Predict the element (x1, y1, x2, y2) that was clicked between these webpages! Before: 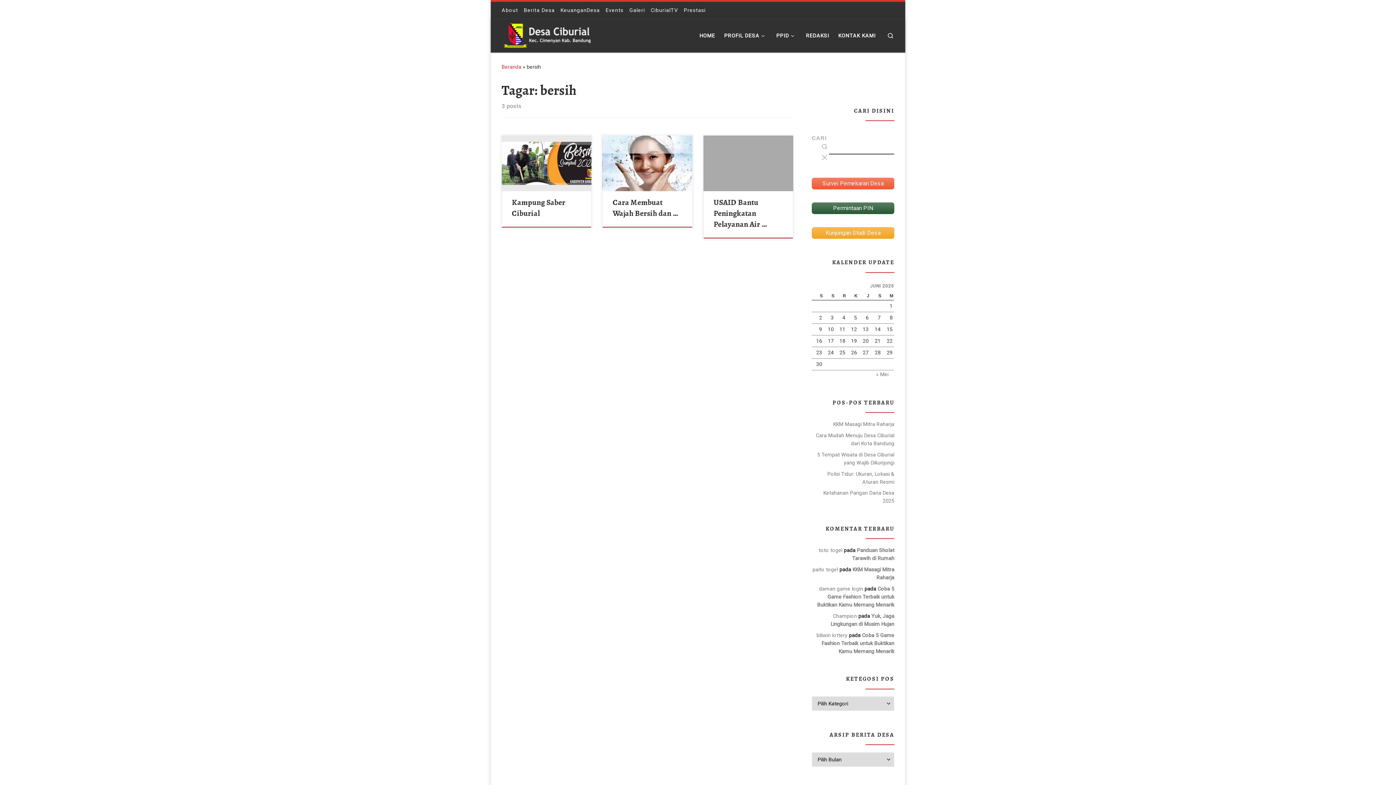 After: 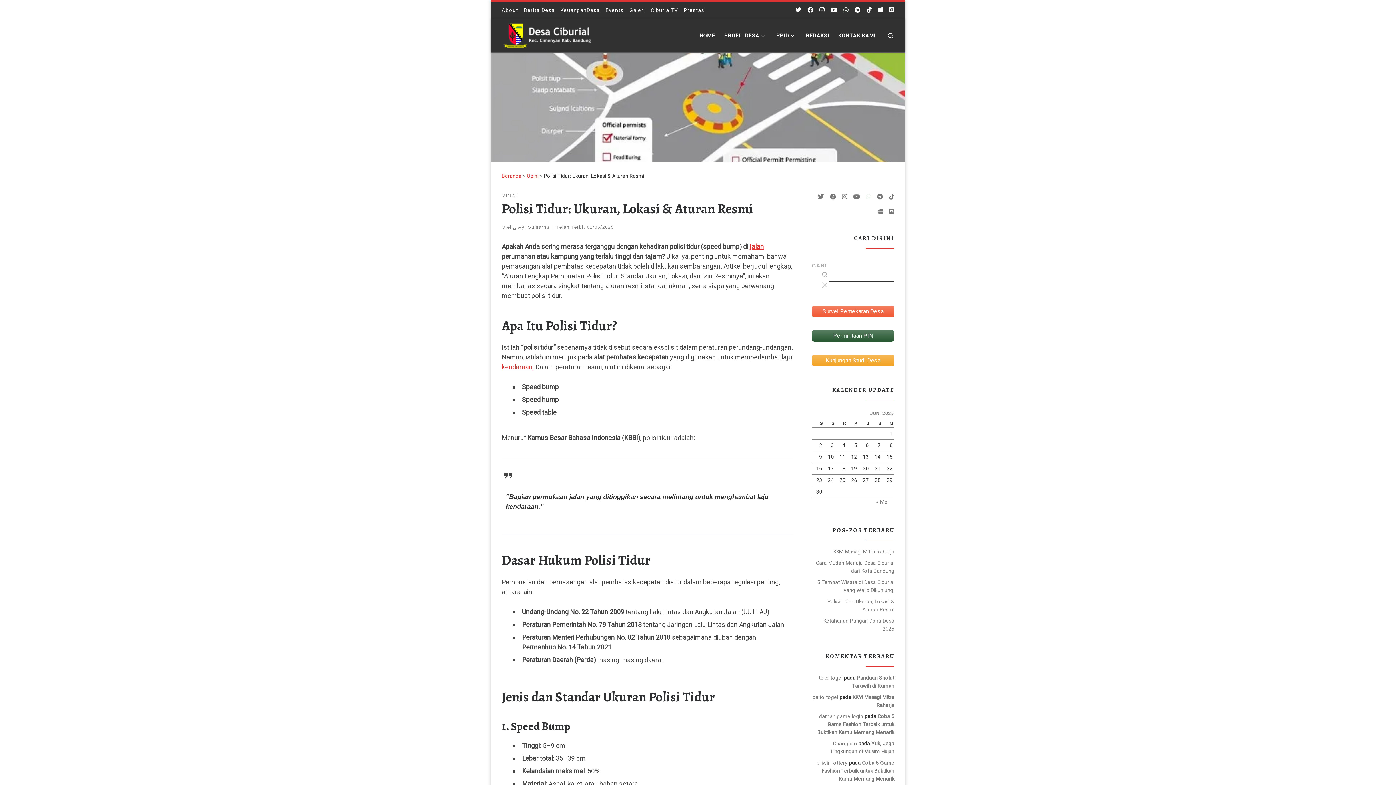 Action: bbox: (812, 470, 894, 486) label: Polisi Tidur: Ukuran, Lokasi & Aturan Resmi